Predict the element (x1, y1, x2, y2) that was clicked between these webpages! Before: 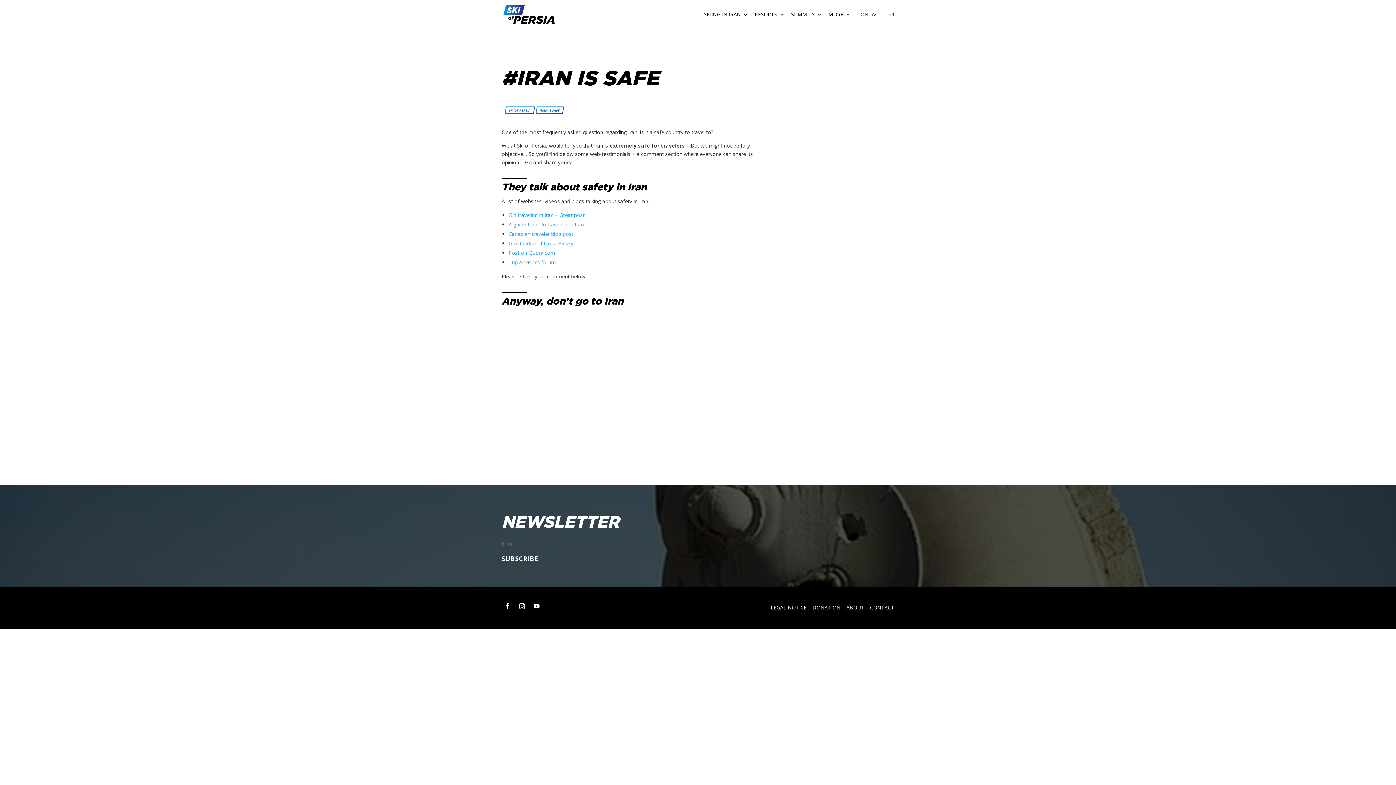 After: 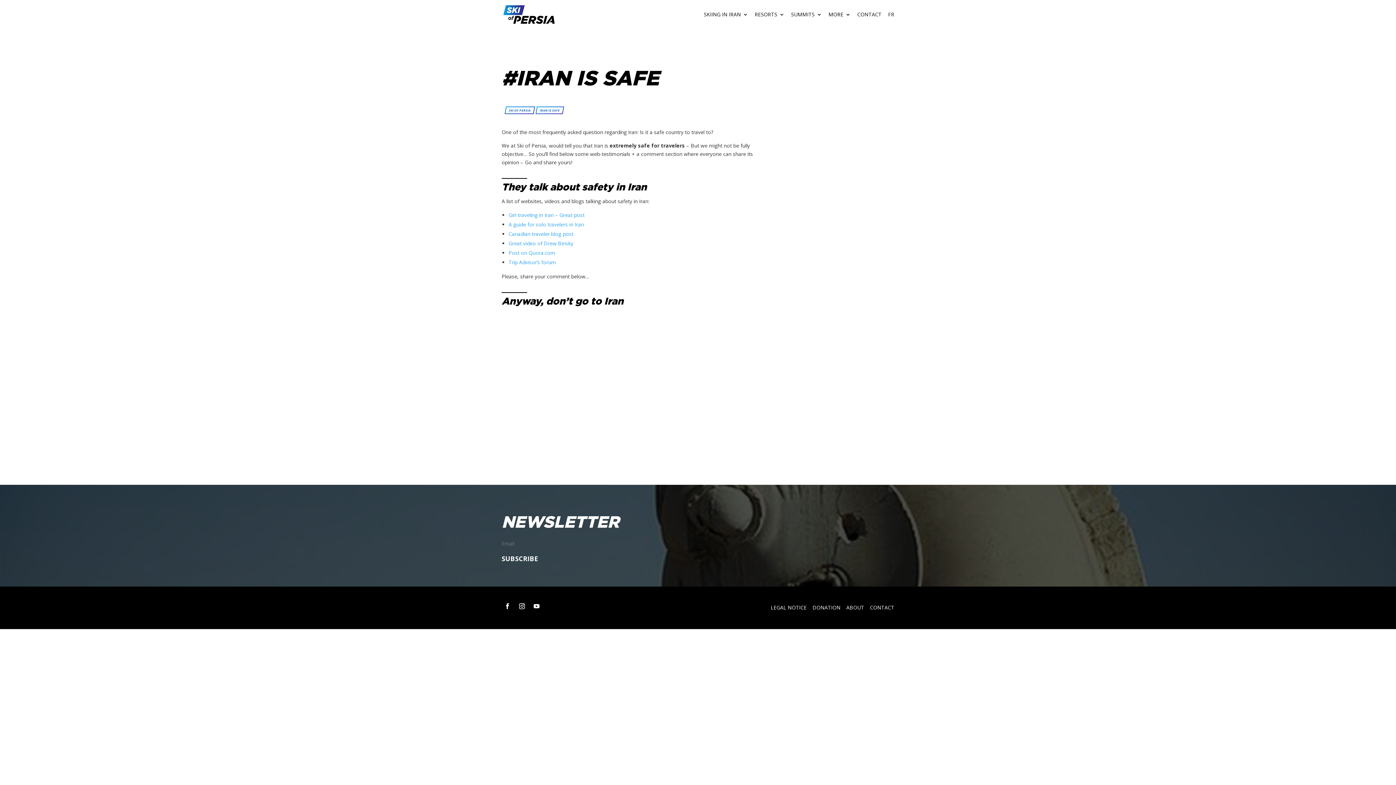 Action: label: A guide for solo travelers in Iran bbox: (508, 221, 584, 228)